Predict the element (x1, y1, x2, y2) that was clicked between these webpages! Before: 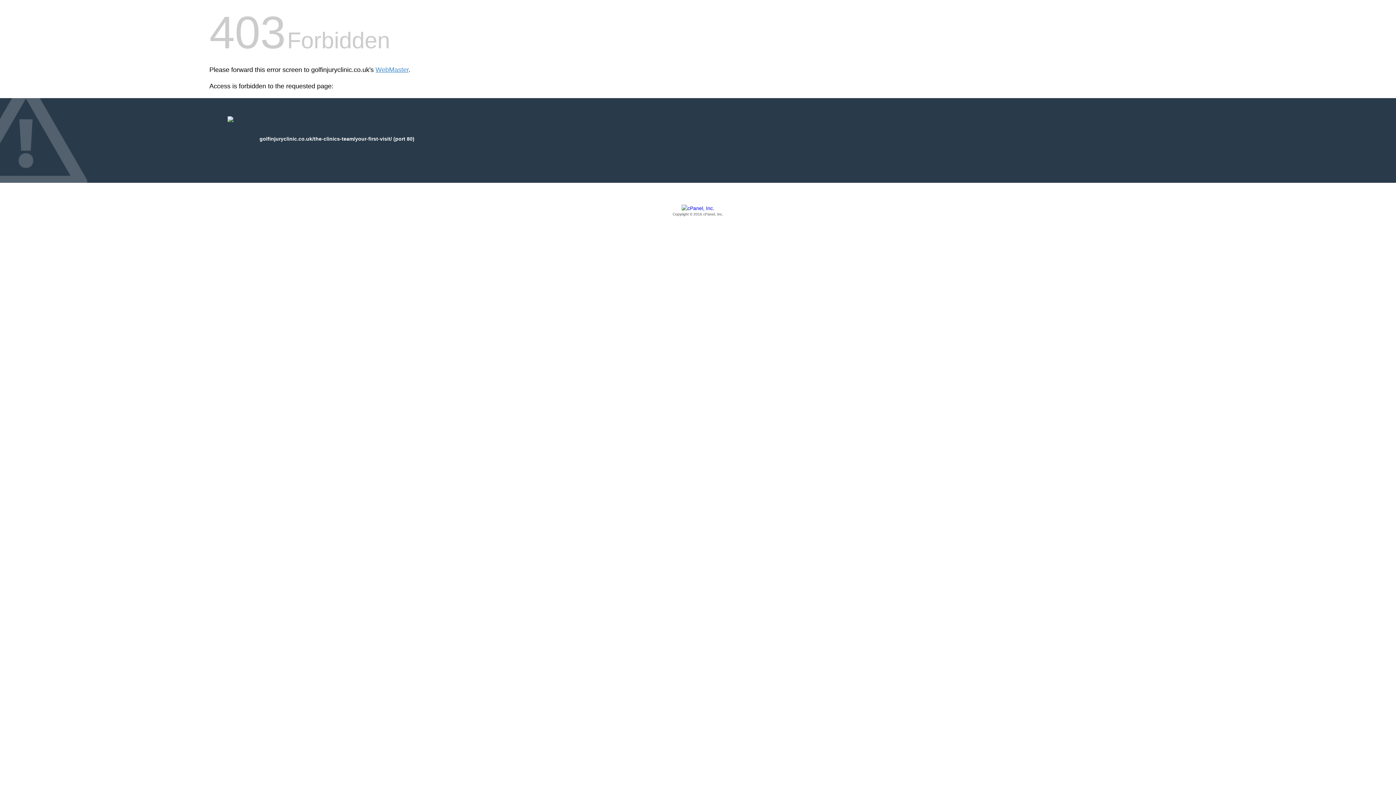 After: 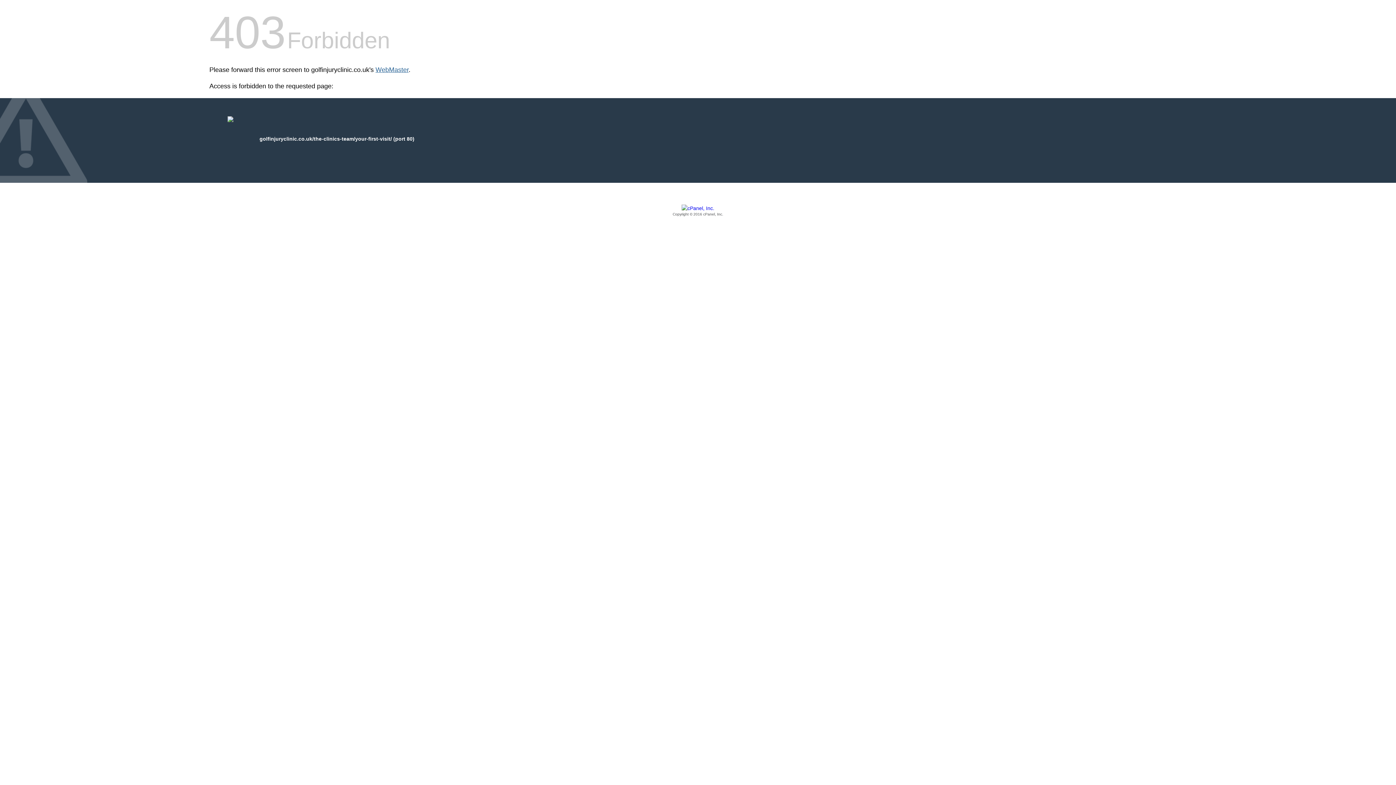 Action: label: WebMaster bbox: (375, 66, 408, 73)